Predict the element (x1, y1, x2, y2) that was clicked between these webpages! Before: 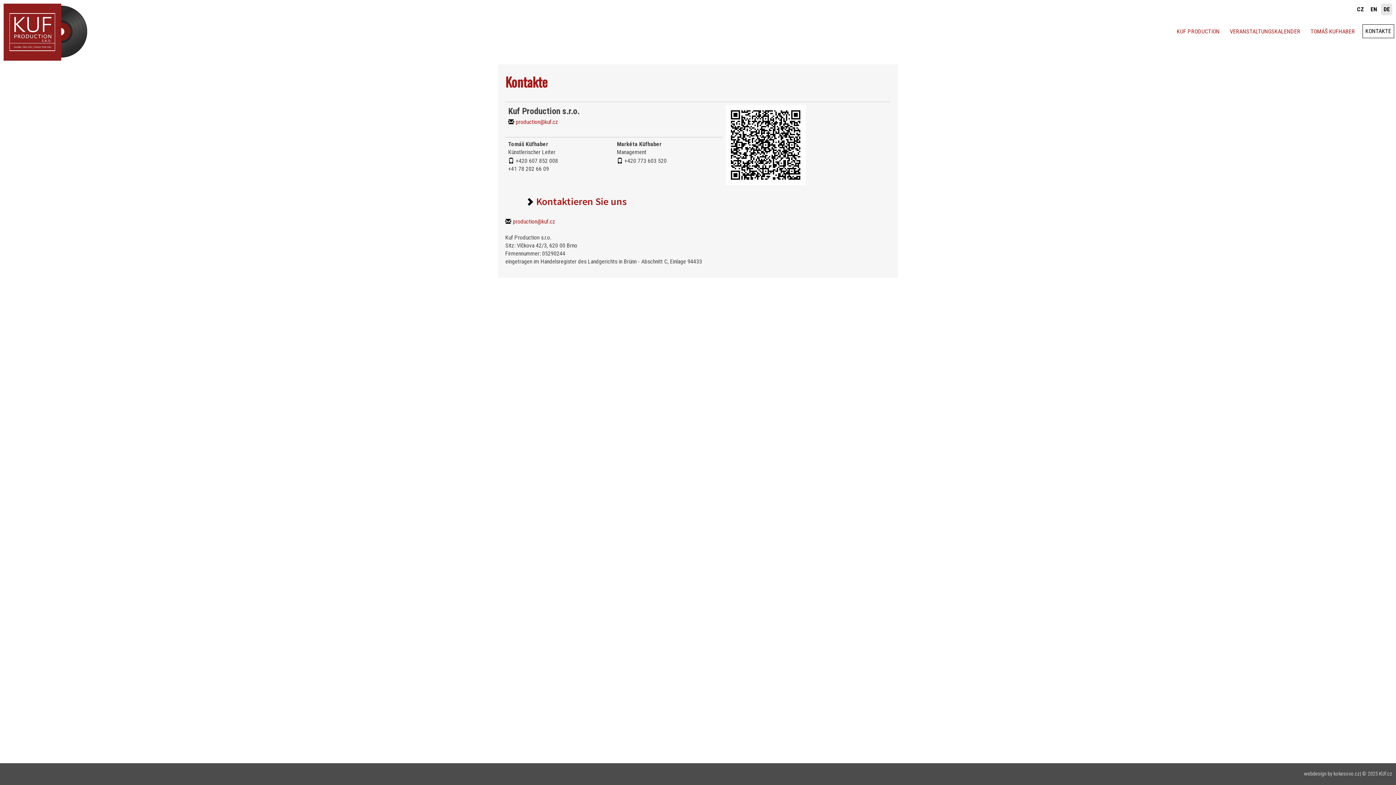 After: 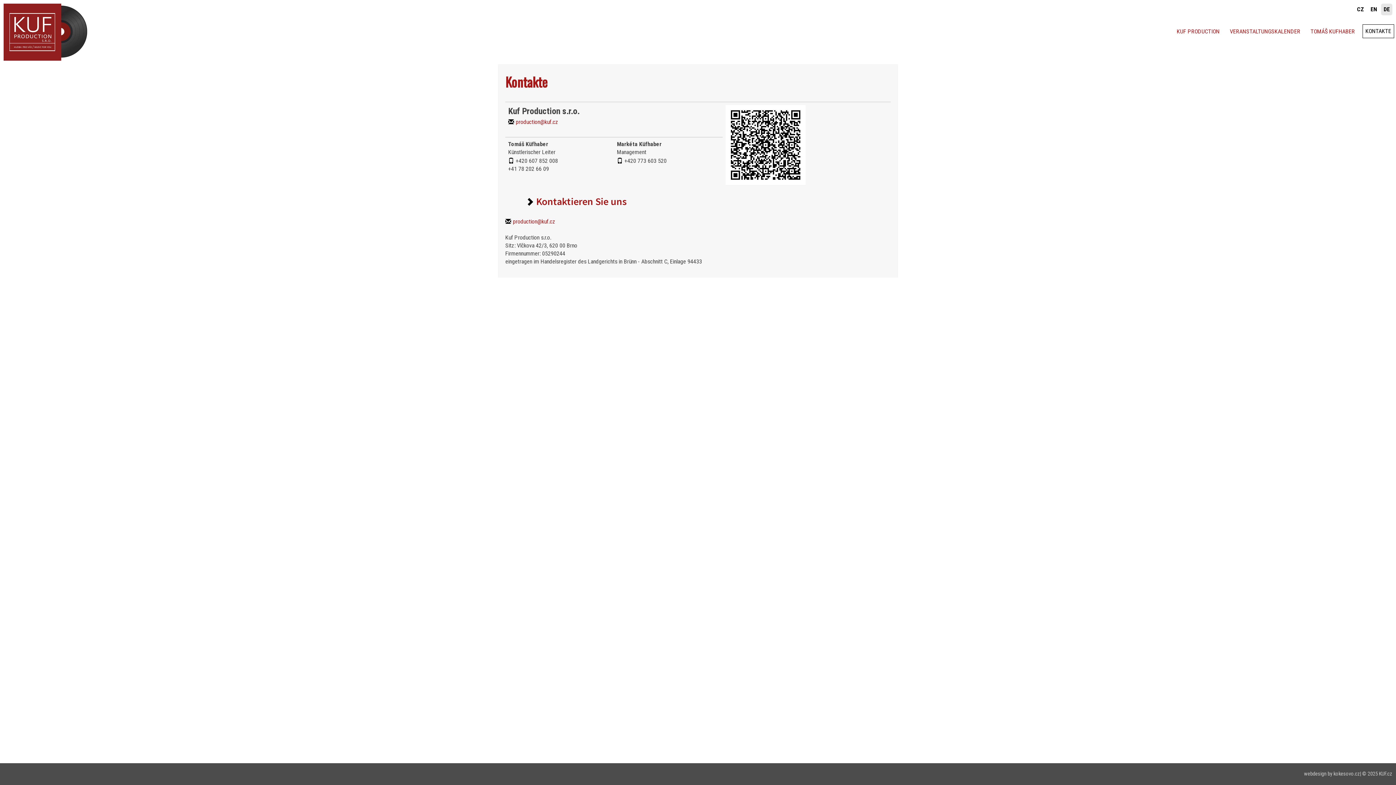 Action: bbox: (1362, 24, 1394, 38) label: KONTAKTE